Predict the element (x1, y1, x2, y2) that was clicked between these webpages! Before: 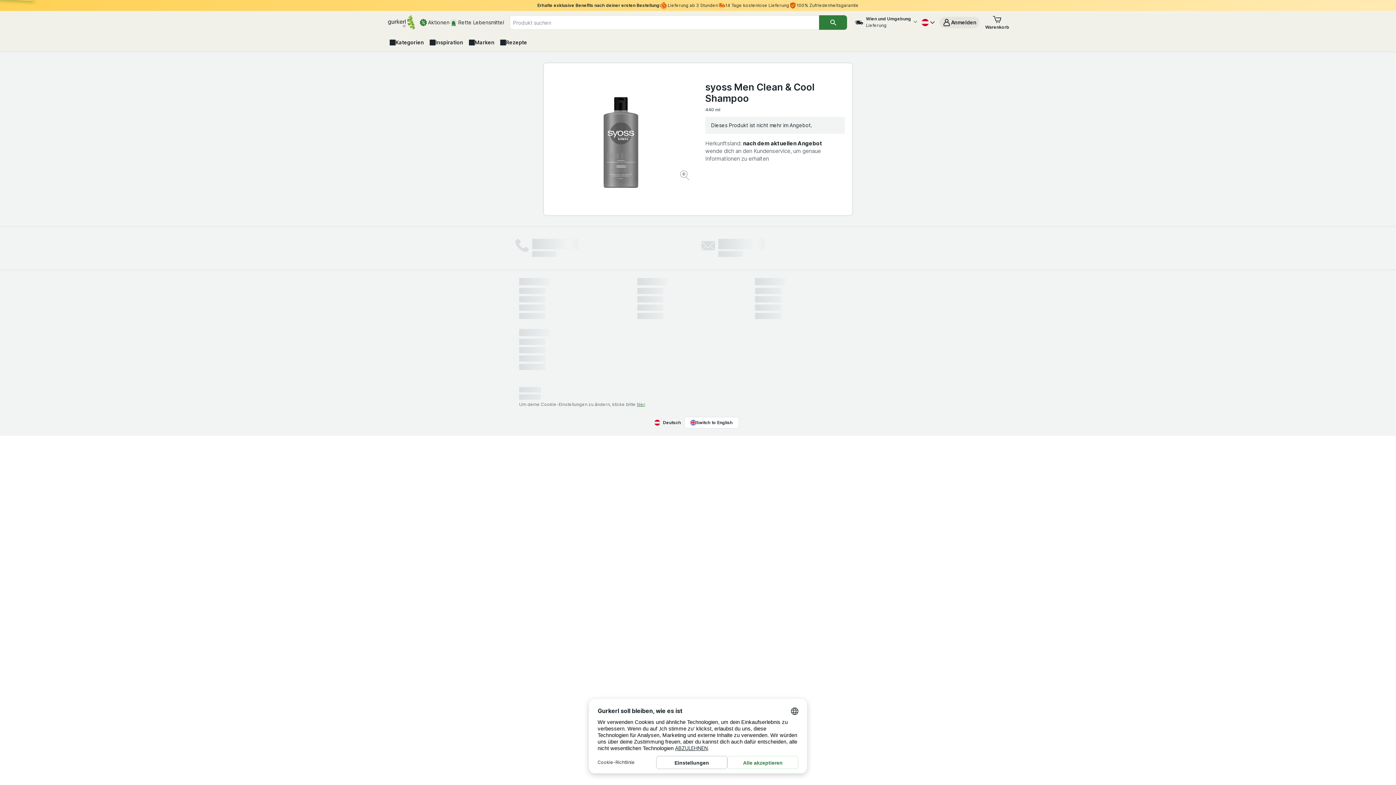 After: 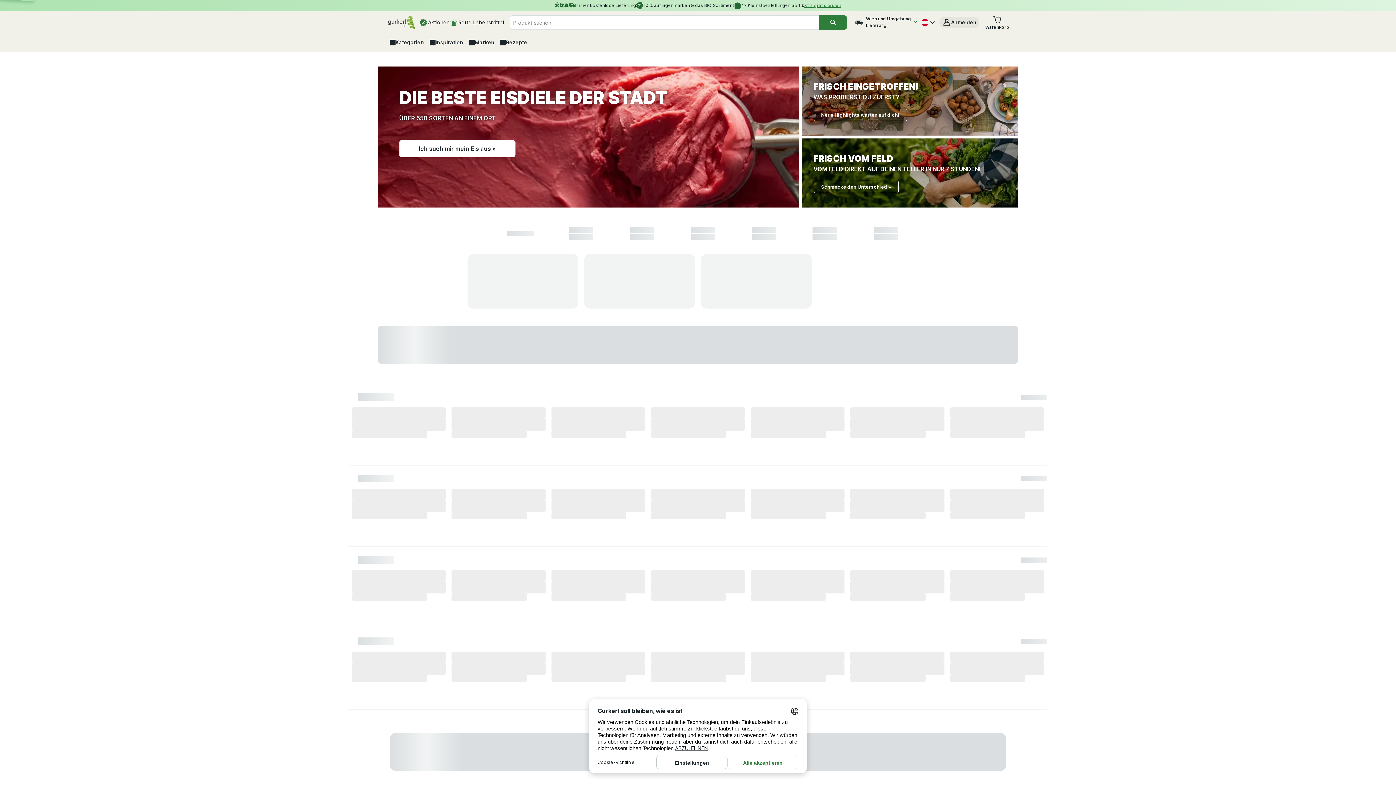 Action: label: Suchen bbox: (819, 15, 847, 29)